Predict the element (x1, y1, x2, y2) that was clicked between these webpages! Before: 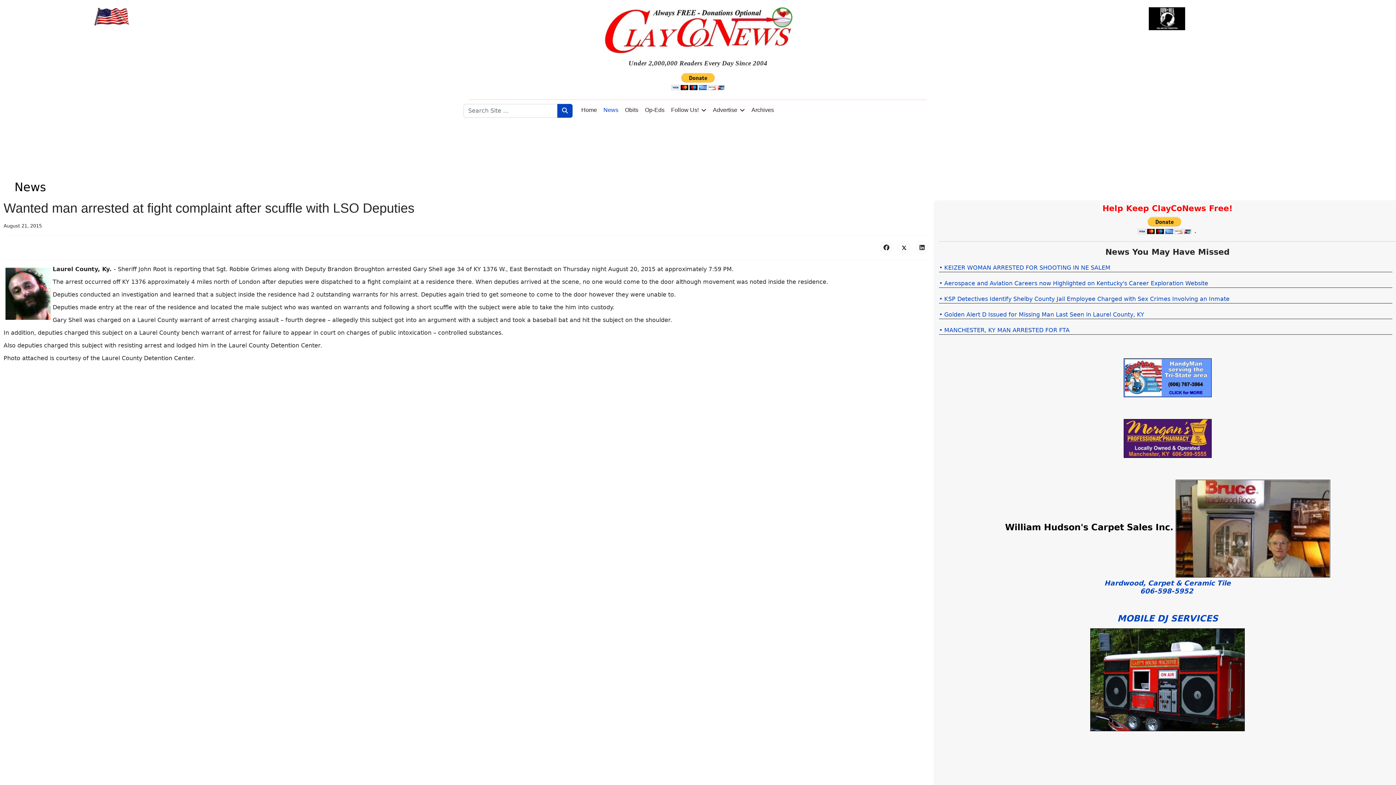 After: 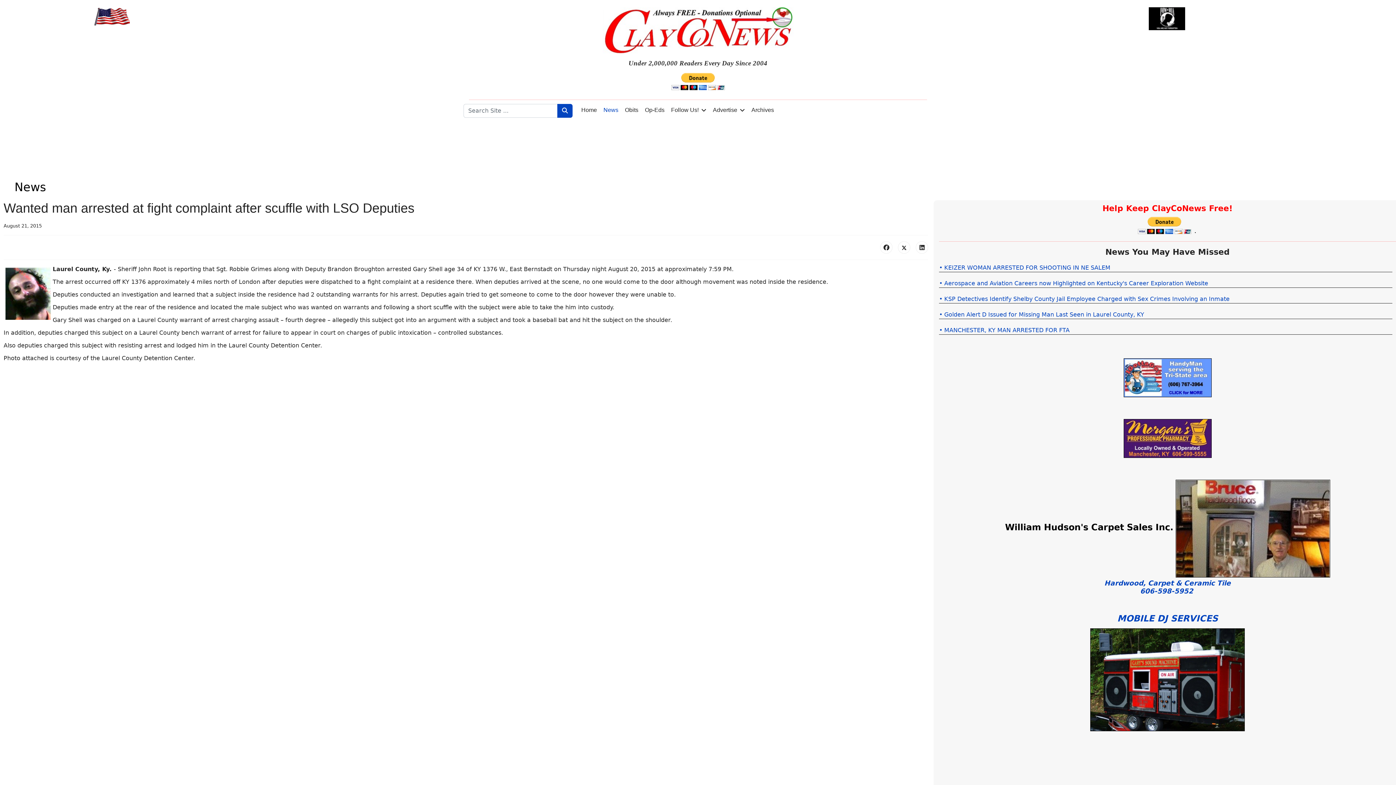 Action: bbox: (1123, 374, 1211, 381)